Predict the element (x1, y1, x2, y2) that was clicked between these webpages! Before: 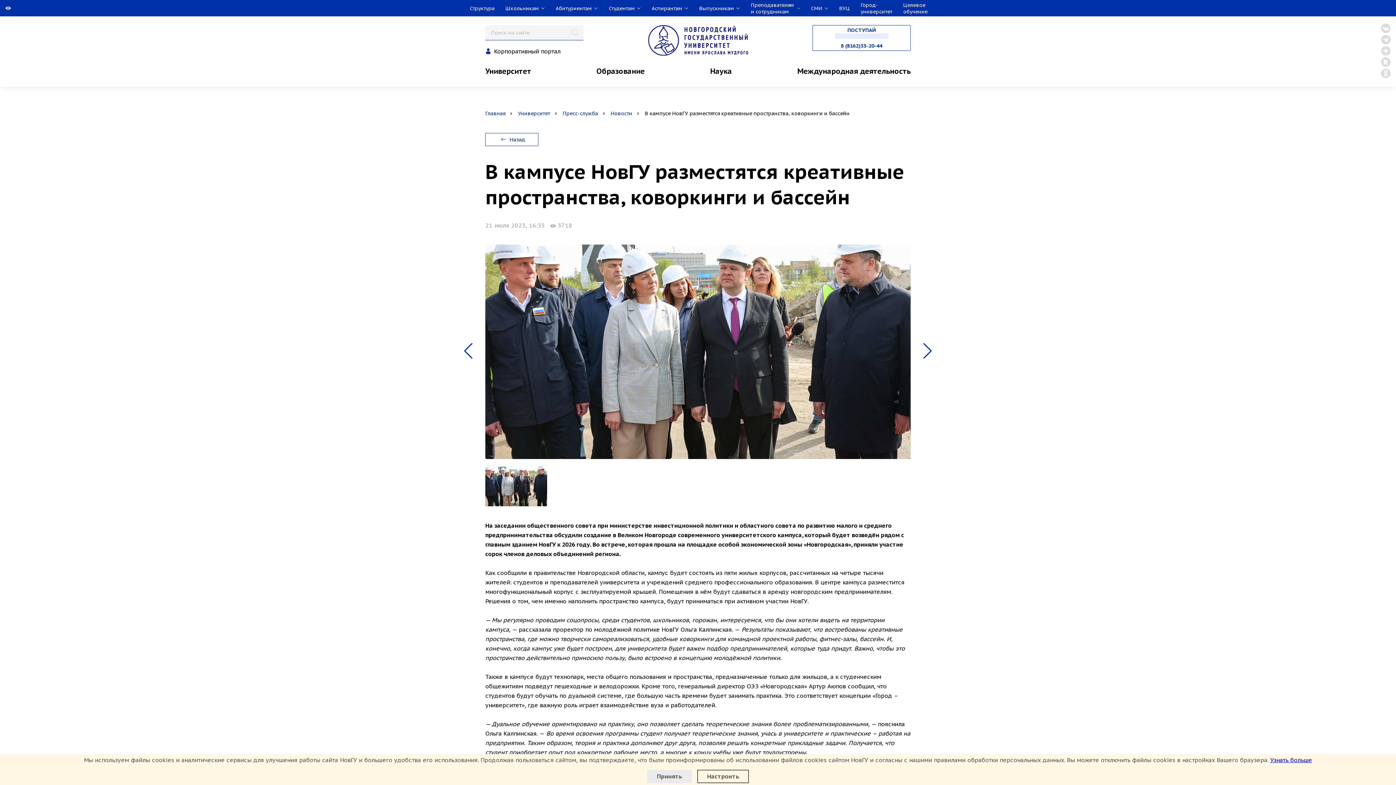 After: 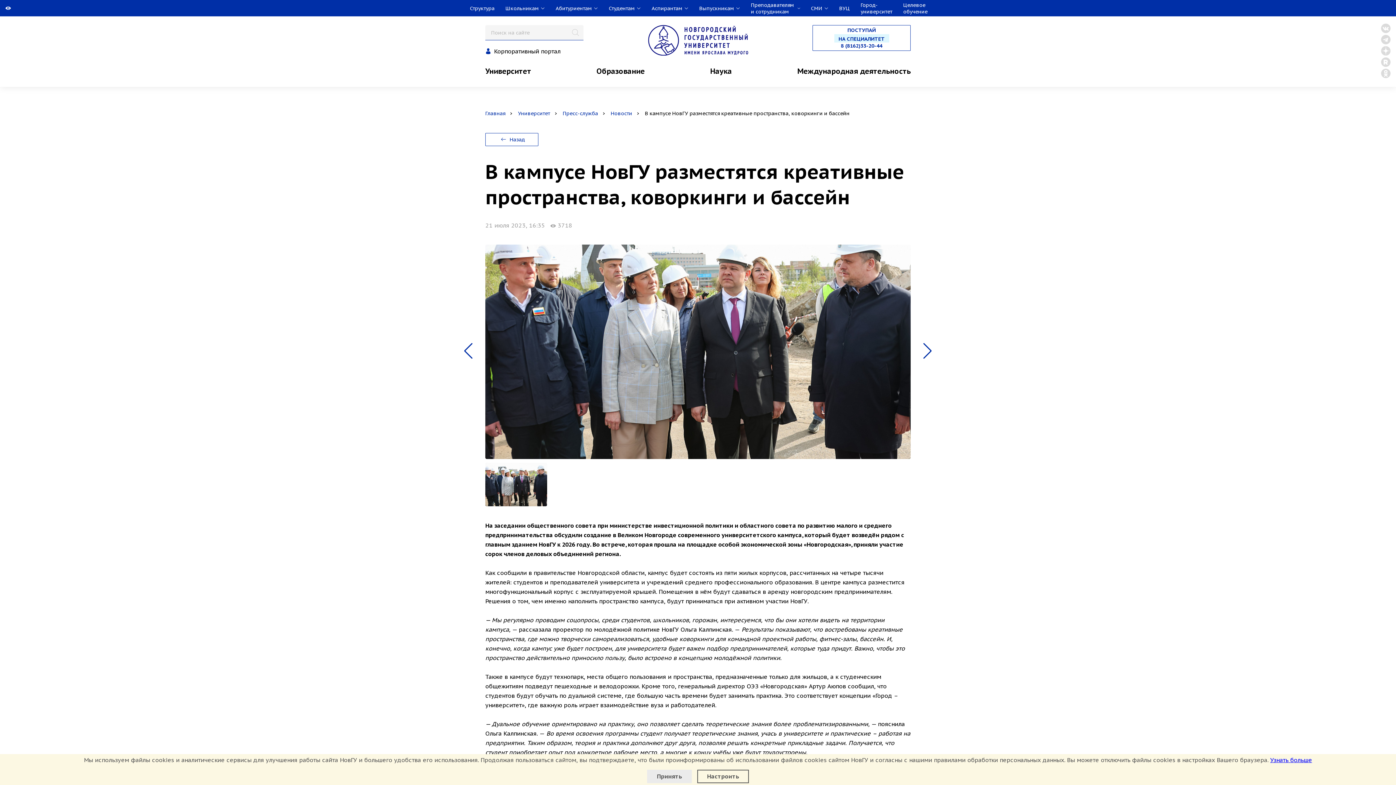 Action: bbox: (1270, 756, 1312, 764) label: Узнать больше